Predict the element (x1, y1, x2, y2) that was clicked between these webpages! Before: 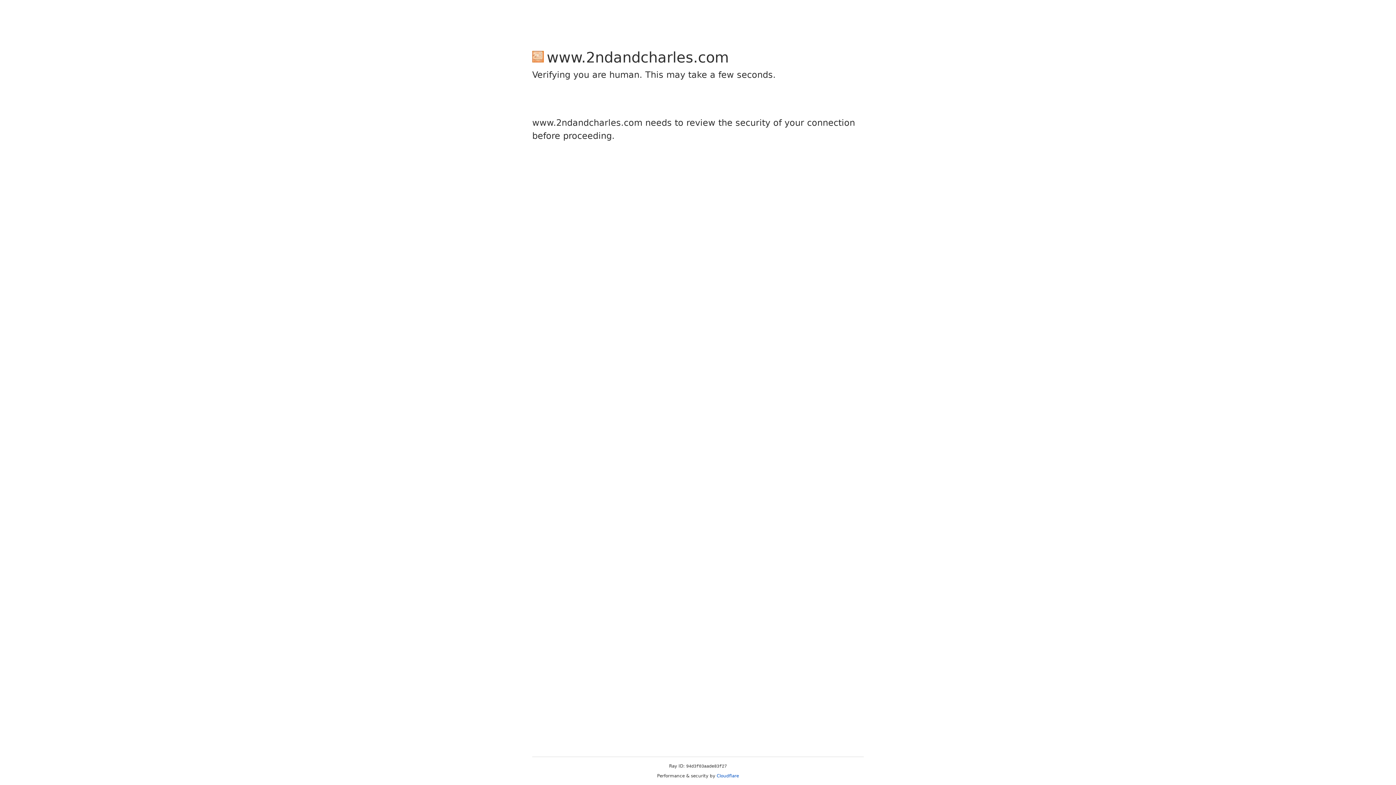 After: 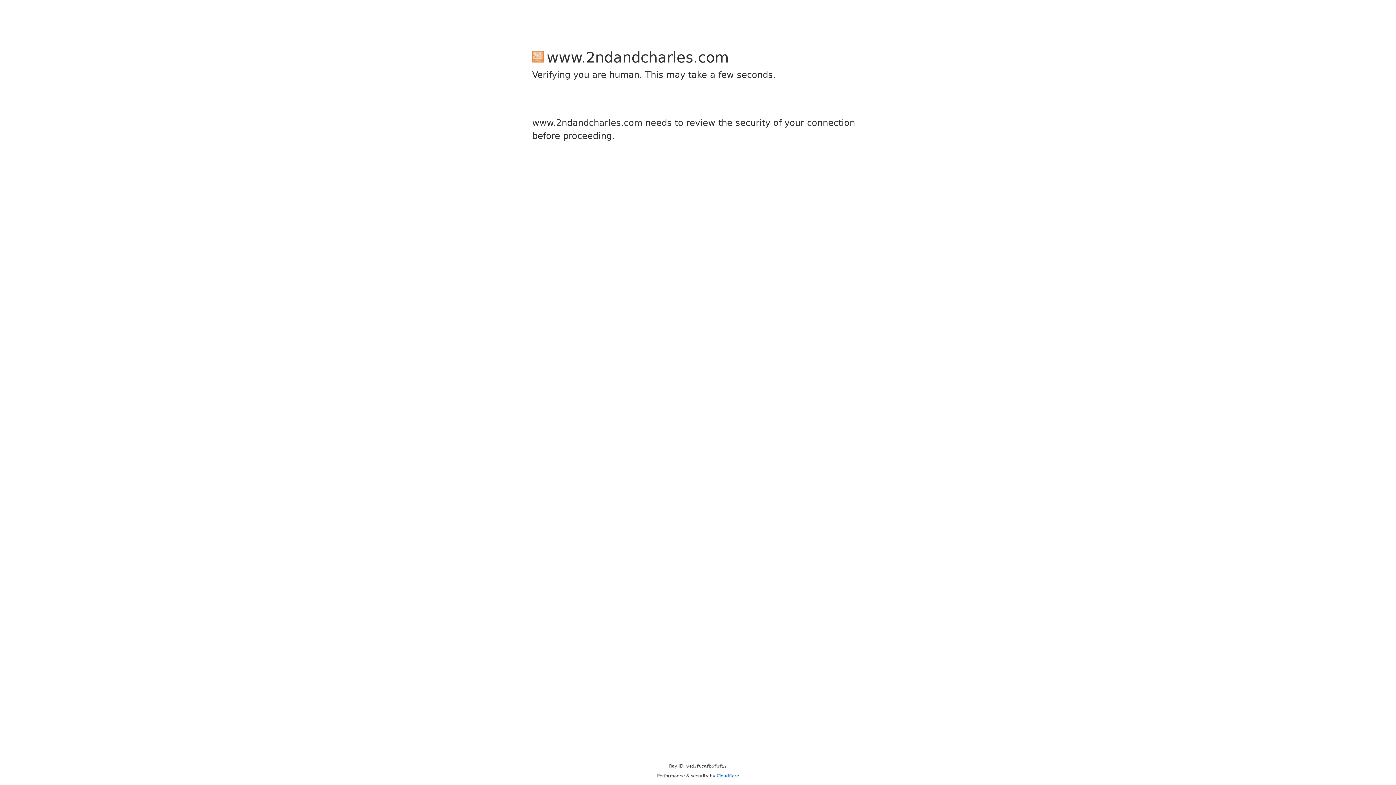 Action: bbox: (716, 773, 739, 778) label: Cloudflare